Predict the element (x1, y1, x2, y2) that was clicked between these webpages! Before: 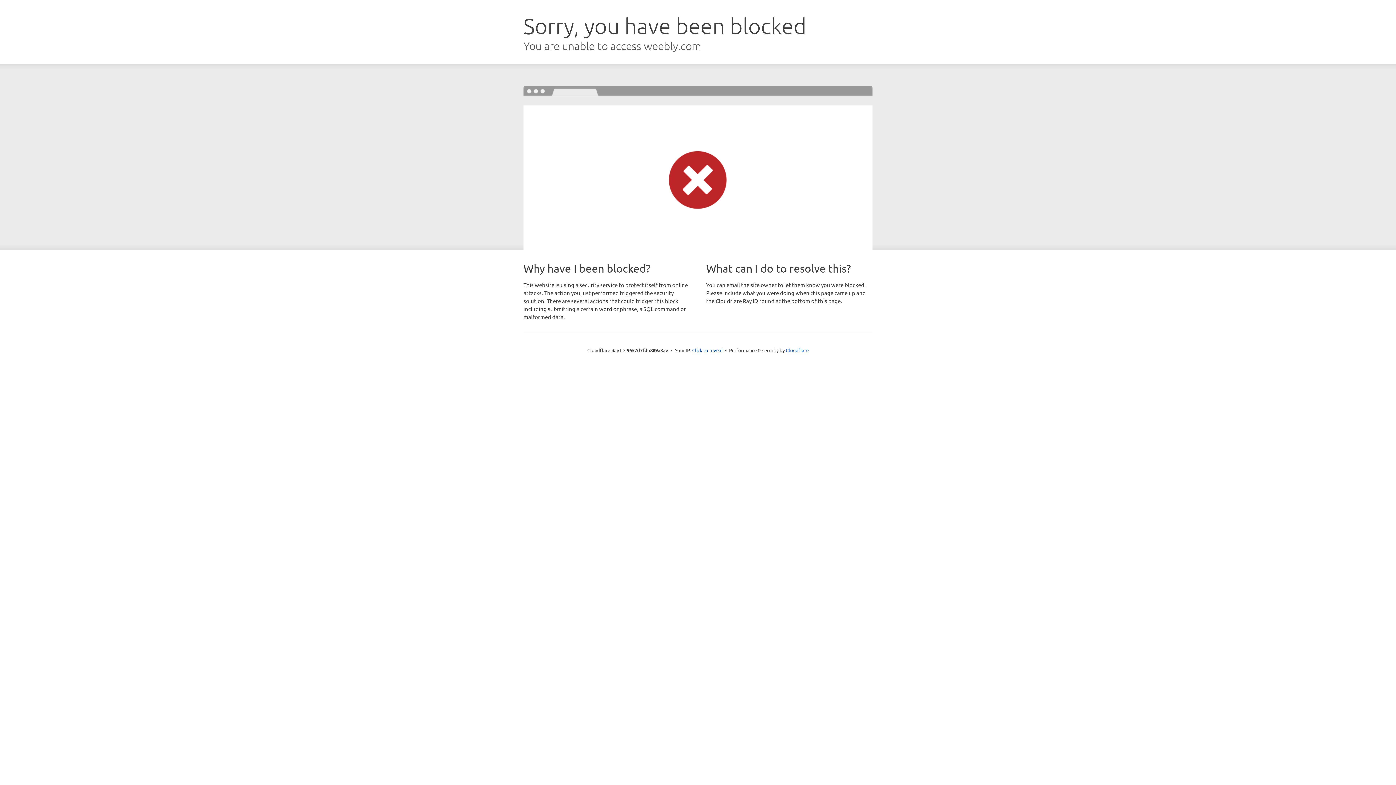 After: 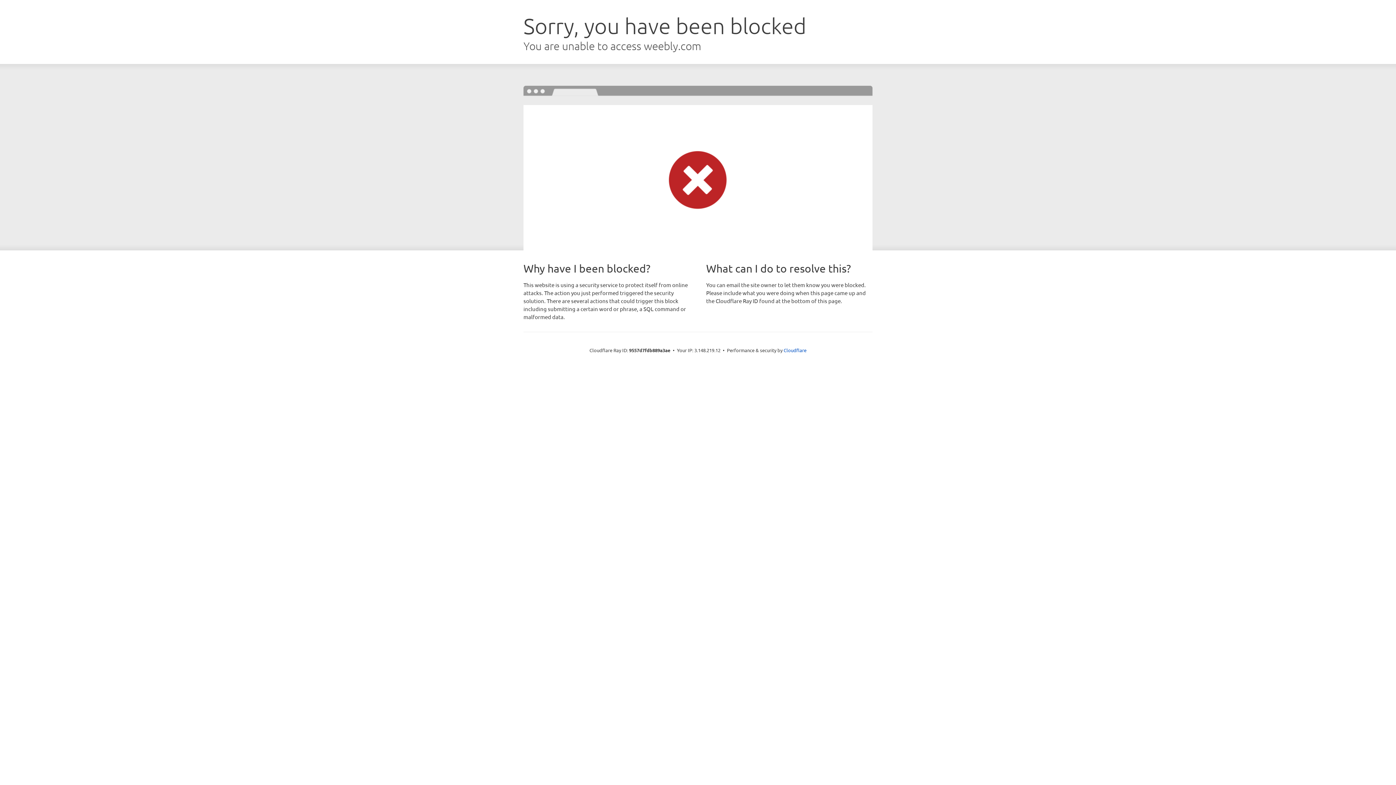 Action: bbox: (692, 346, 722, 353) label: Click to reveal